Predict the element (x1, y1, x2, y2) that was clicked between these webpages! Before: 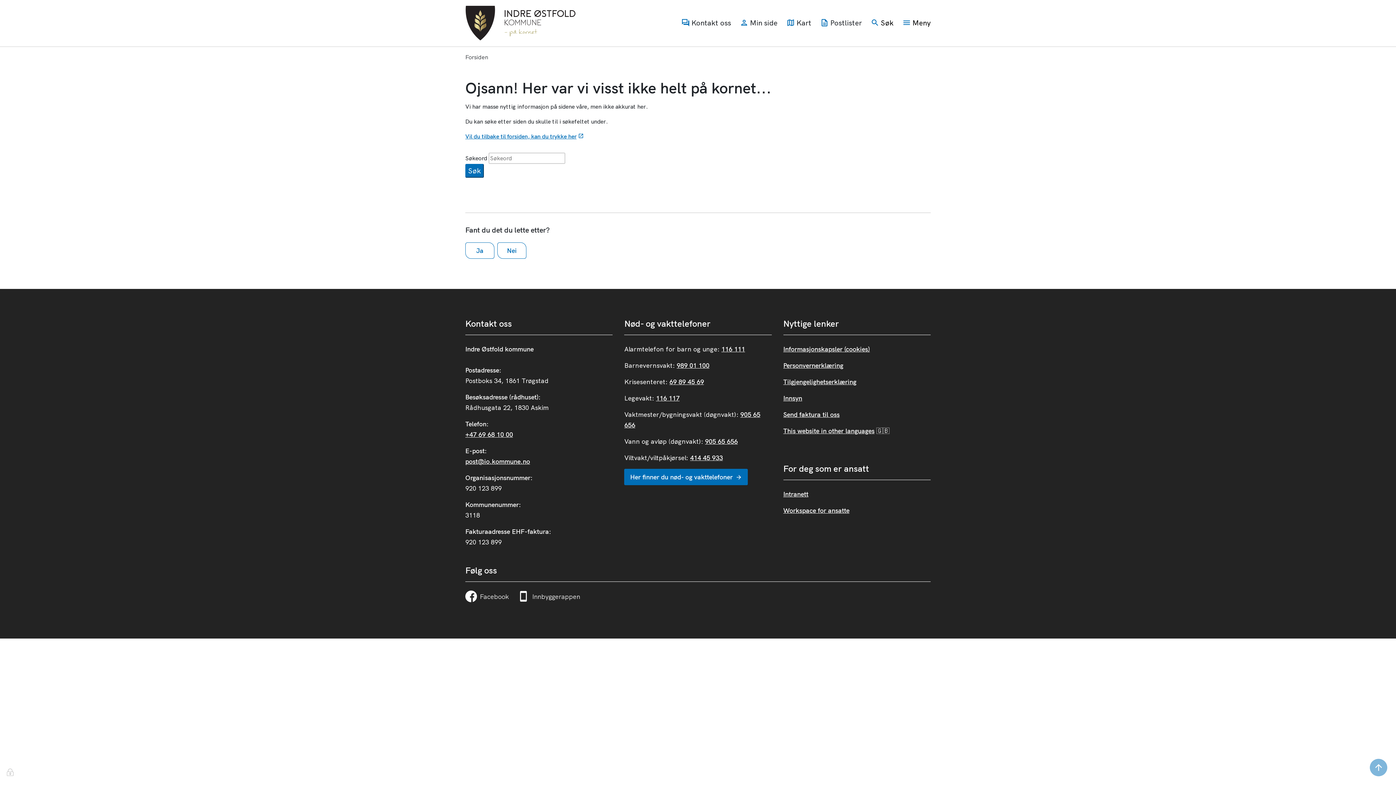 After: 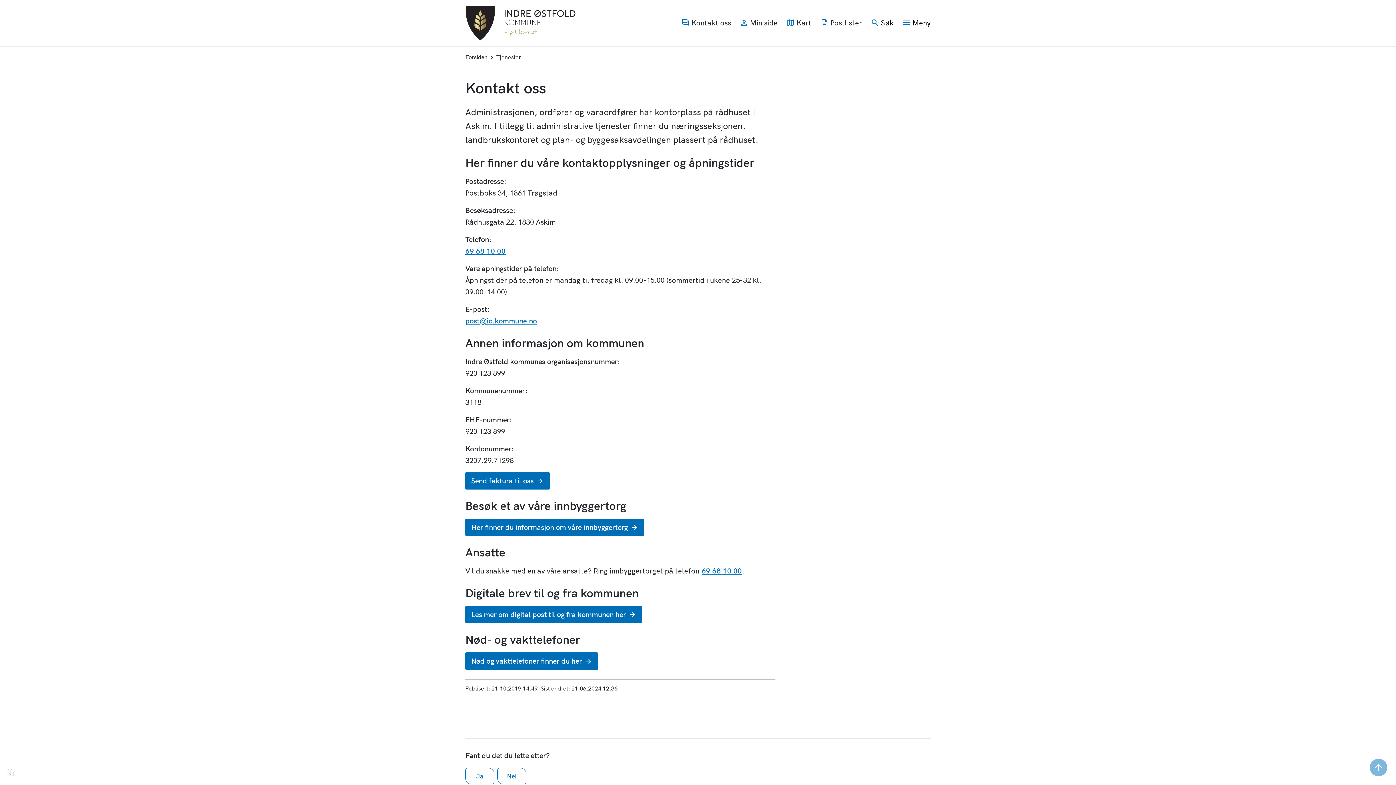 Action: label: Kontakt oss bbox: (681, 16, 731, 30)